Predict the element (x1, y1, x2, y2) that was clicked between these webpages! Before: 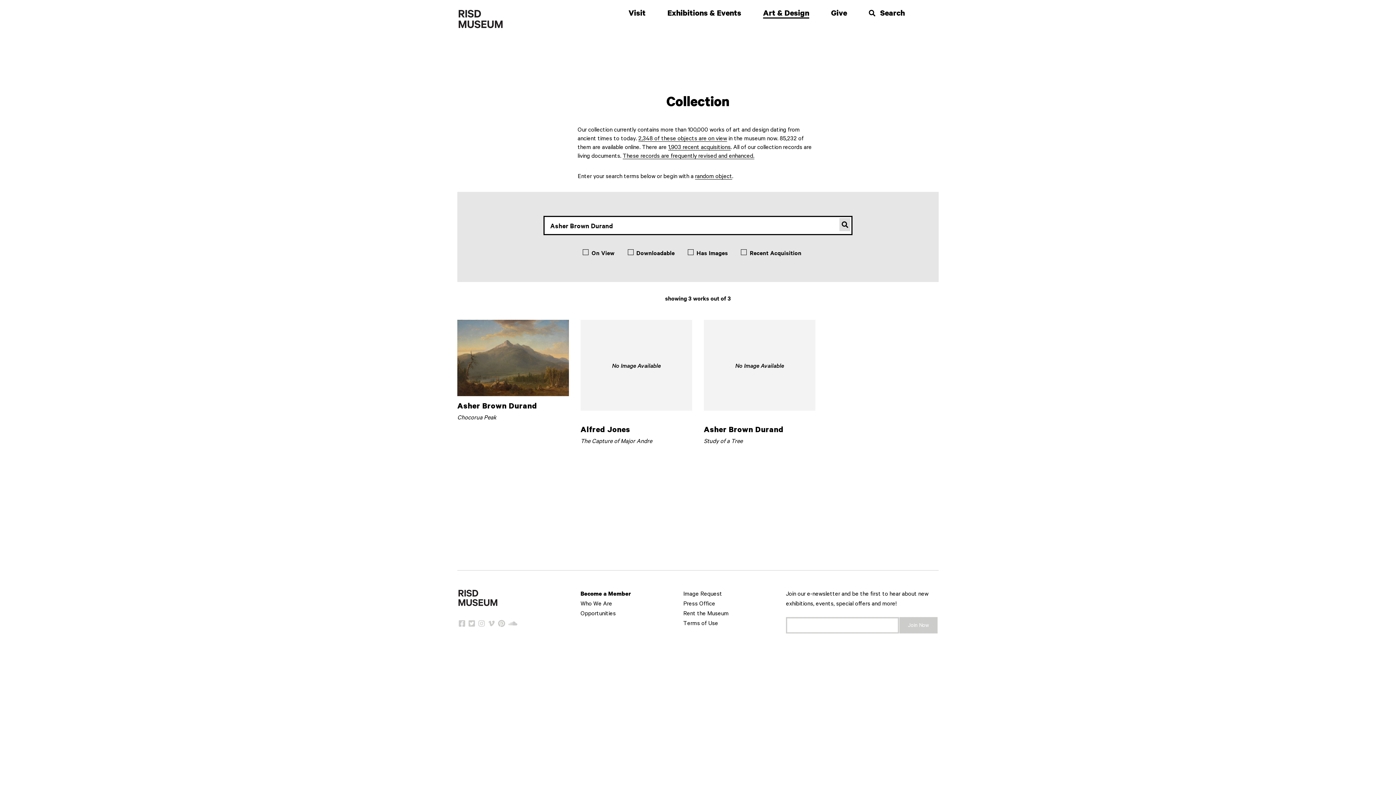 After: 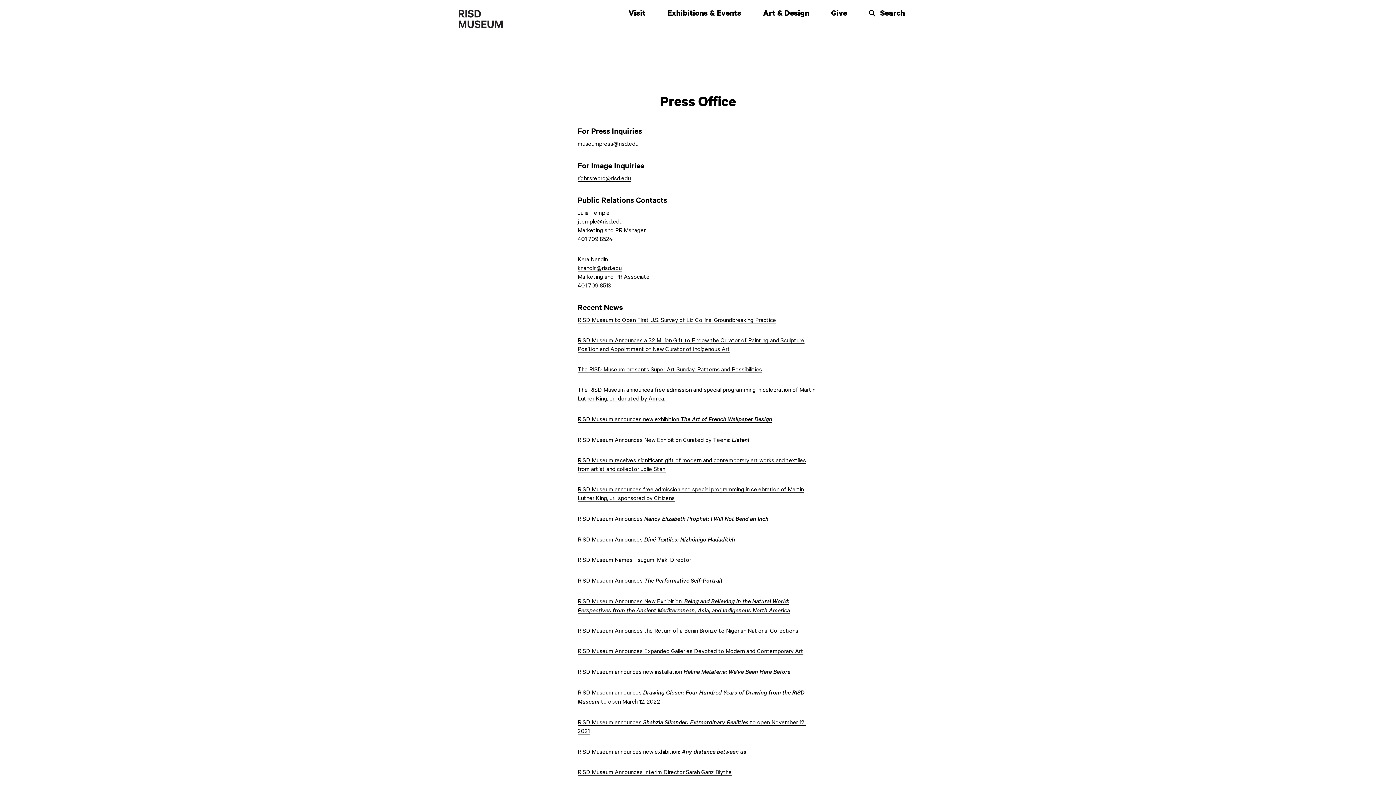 Action: label: Press Office bbox: (683, 598, 774, 608)